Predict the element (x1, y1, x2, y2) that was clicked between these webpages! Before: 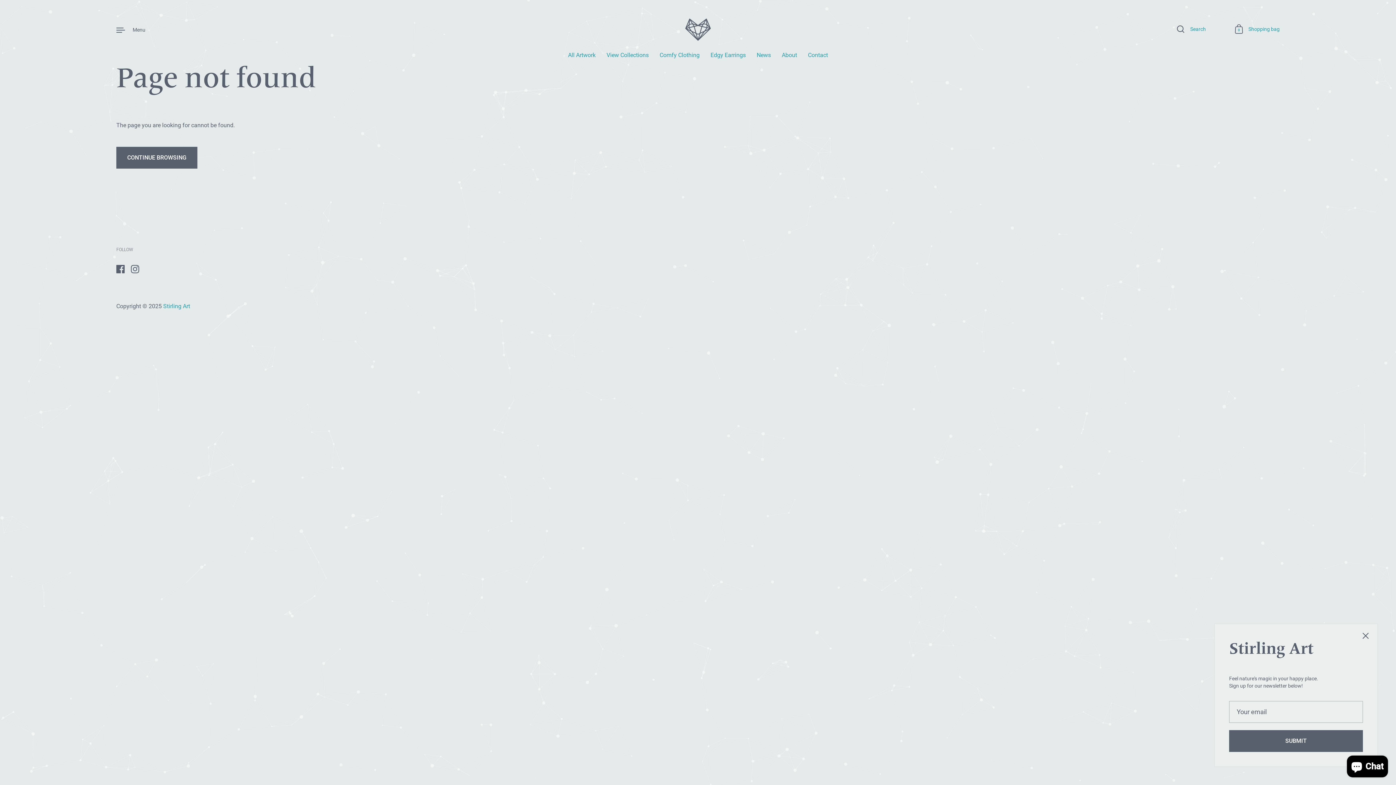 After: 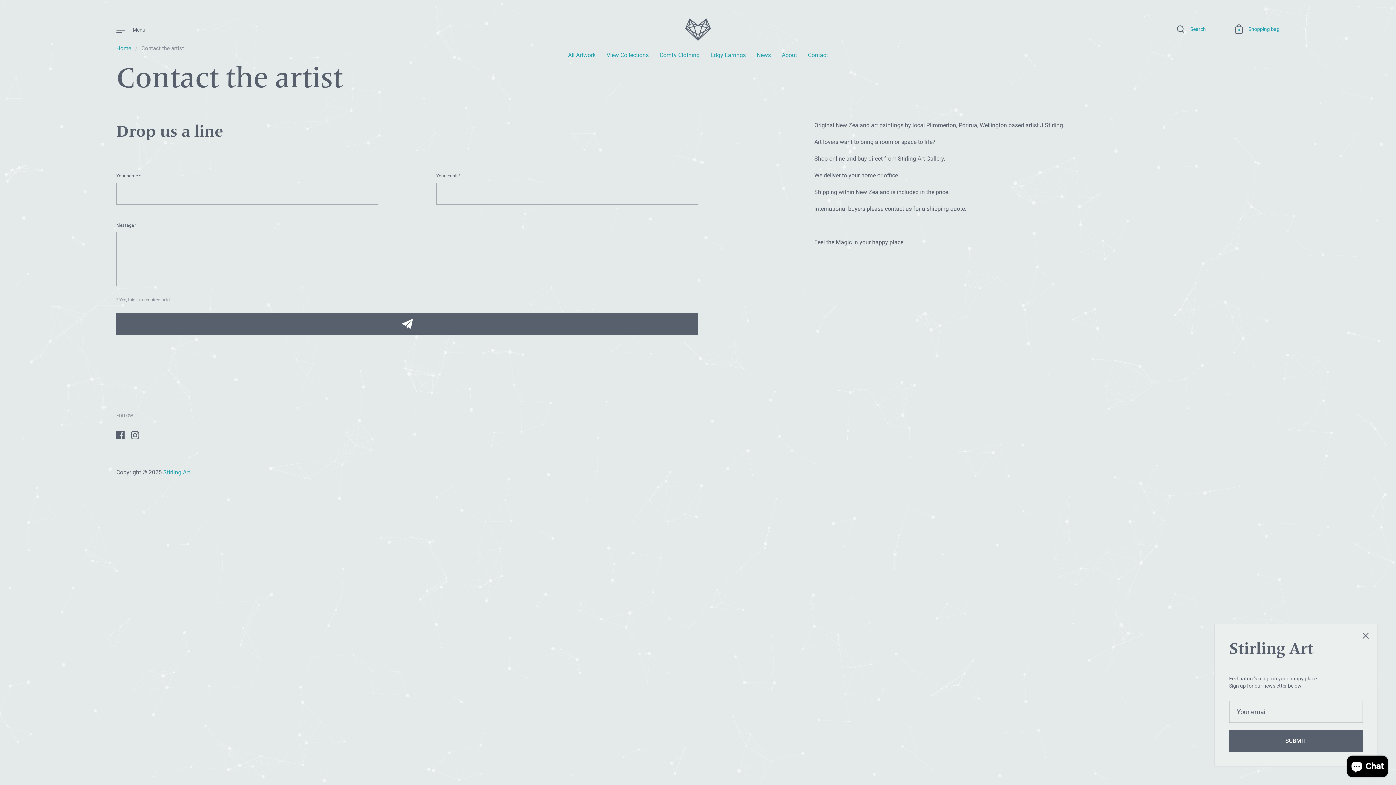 Action: bbox: (808, 51, 828, 58) label: Contact